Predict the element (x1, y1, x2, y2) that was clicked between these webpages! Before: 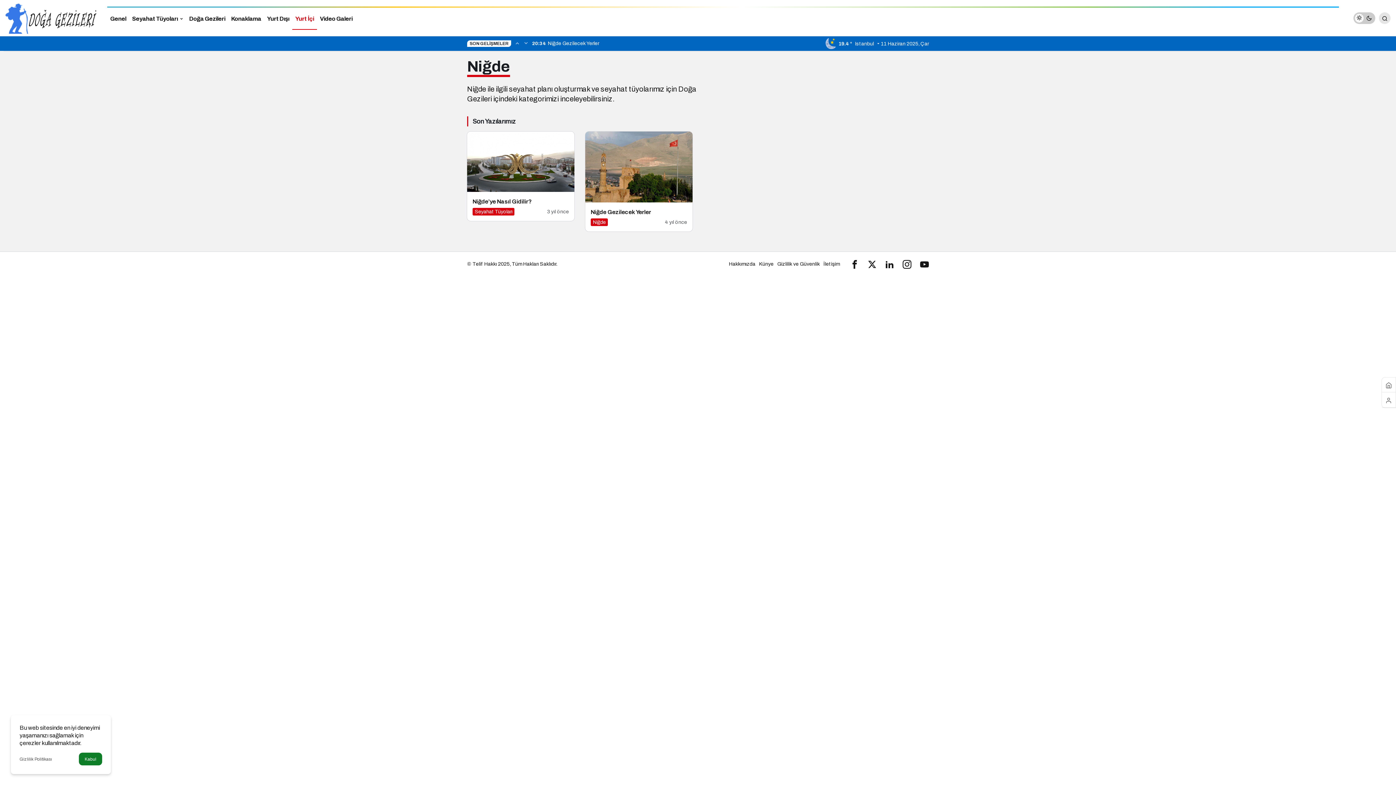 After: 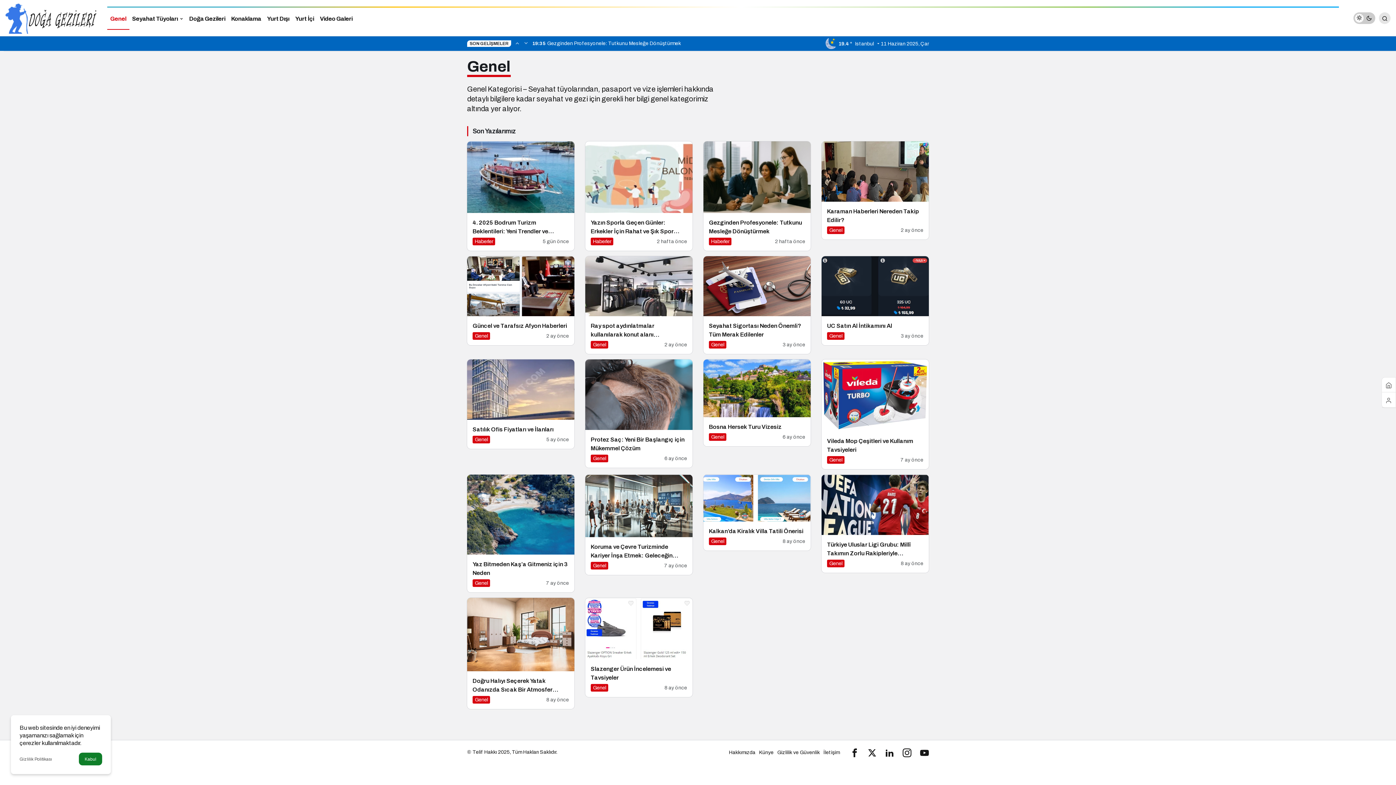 Action: label: Genel bbox: (107, 6, 129, 29)